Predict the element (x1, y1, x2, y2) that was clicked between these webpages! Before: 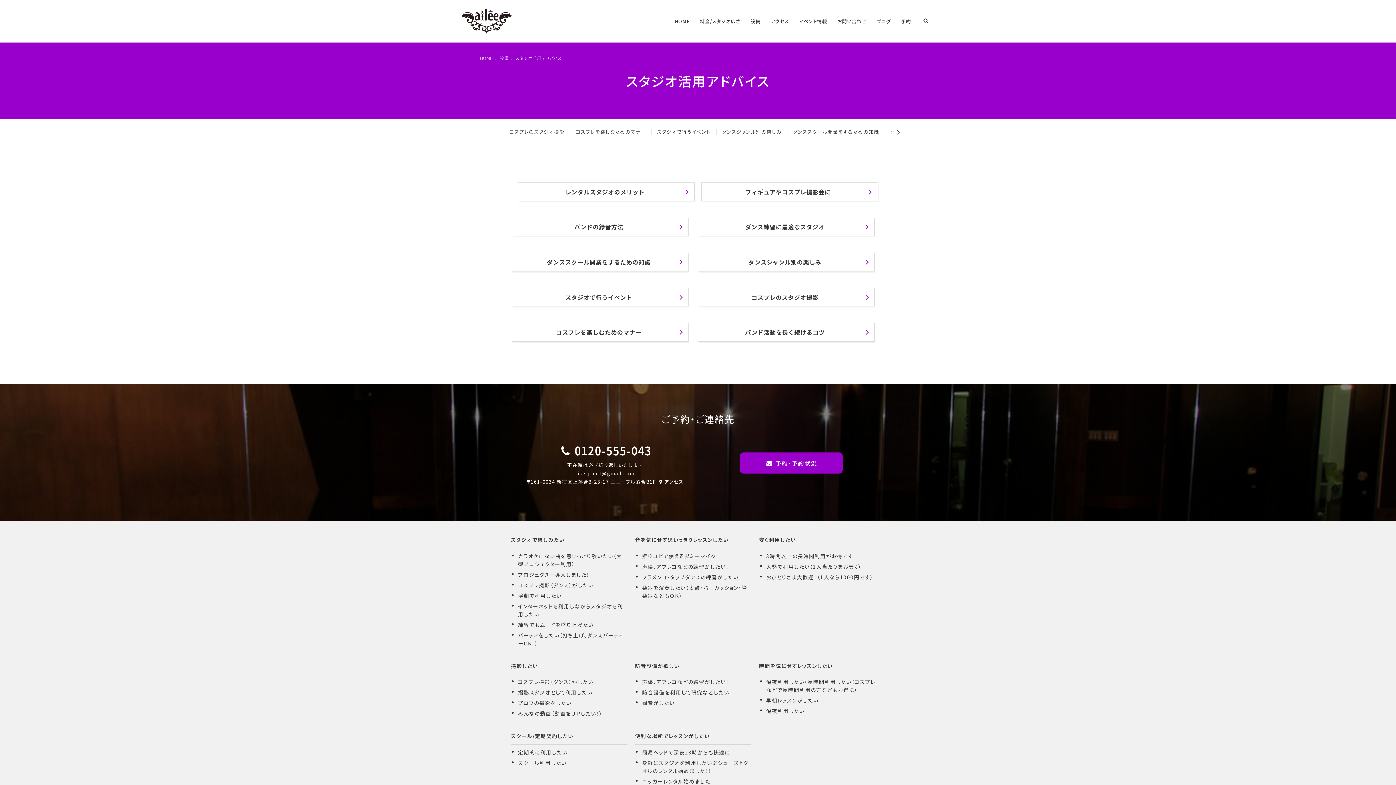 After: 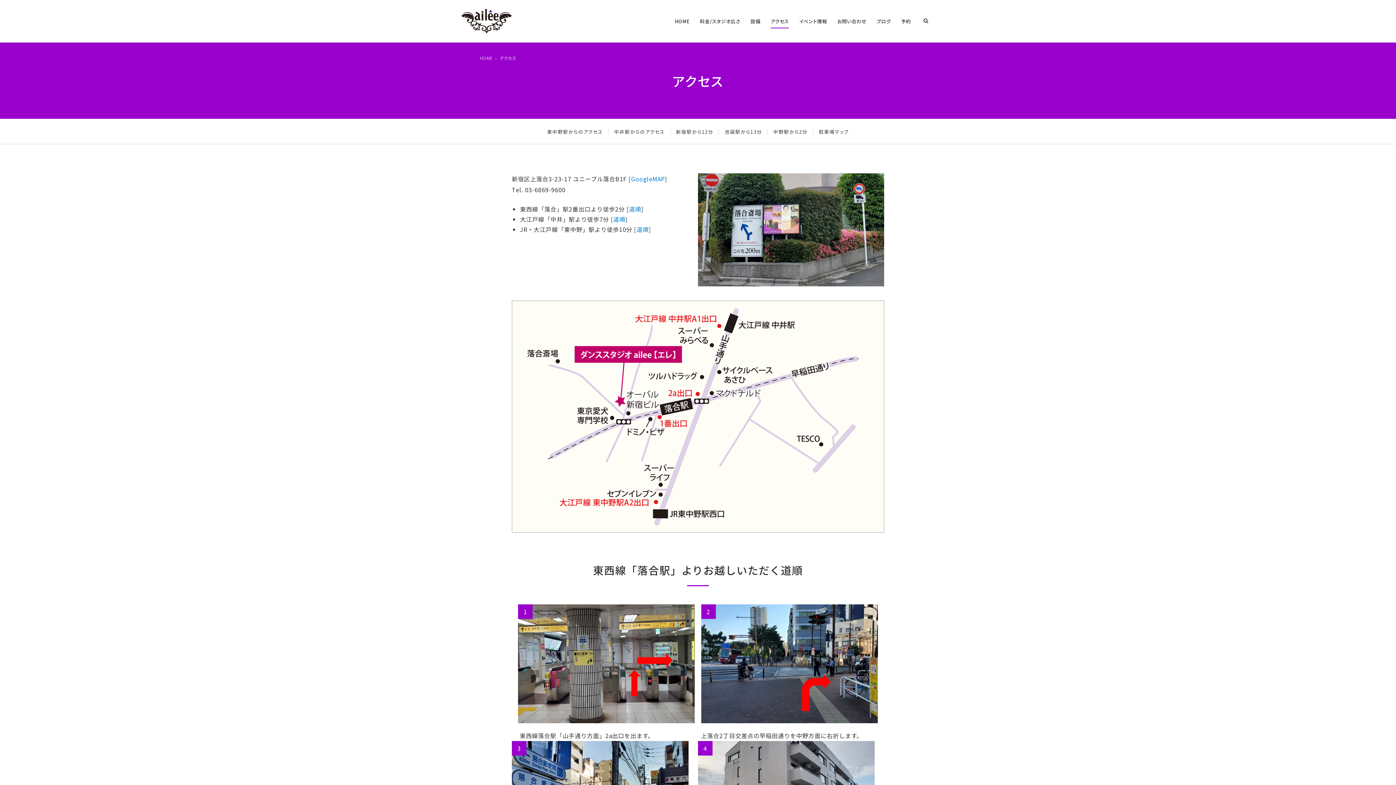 Action: label: アクセス bbox: (657, 477, 683, 486)